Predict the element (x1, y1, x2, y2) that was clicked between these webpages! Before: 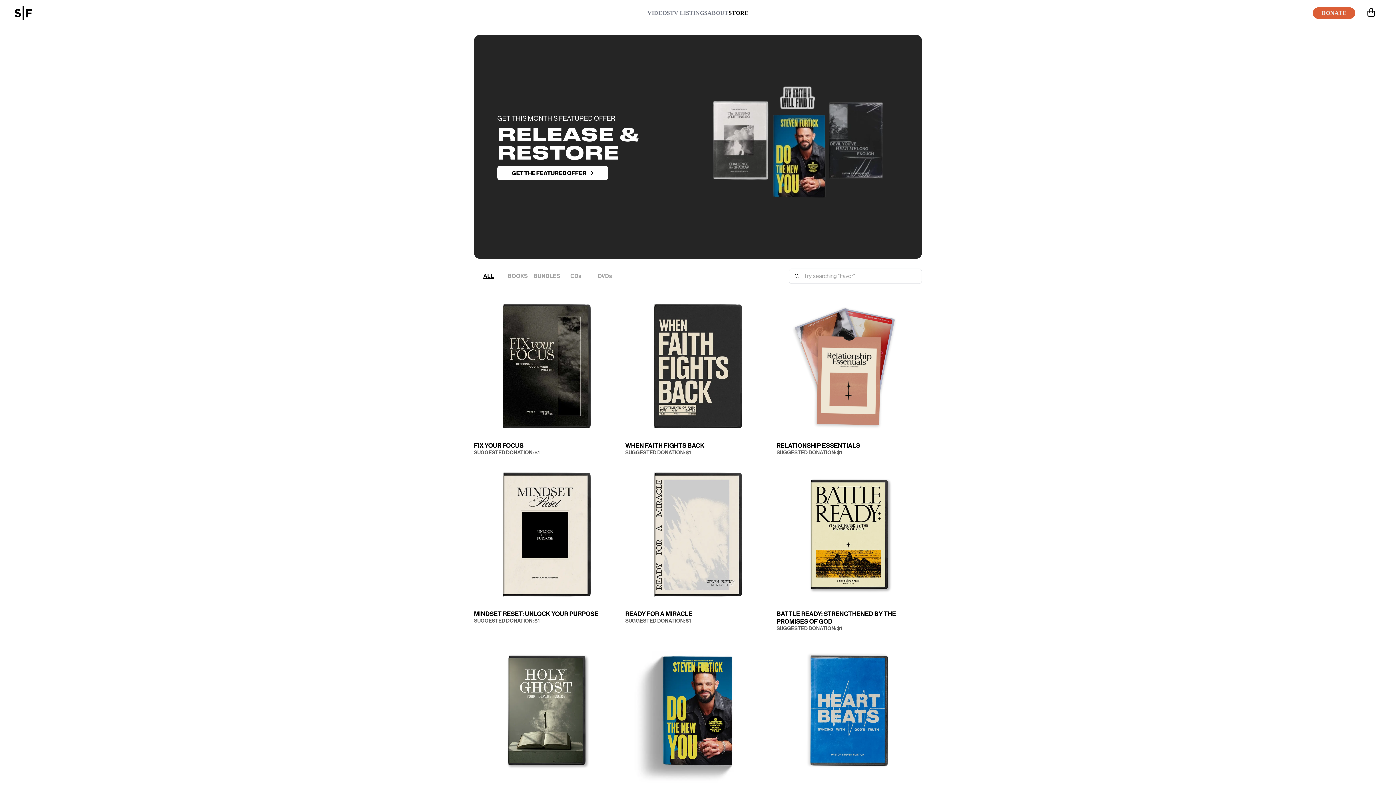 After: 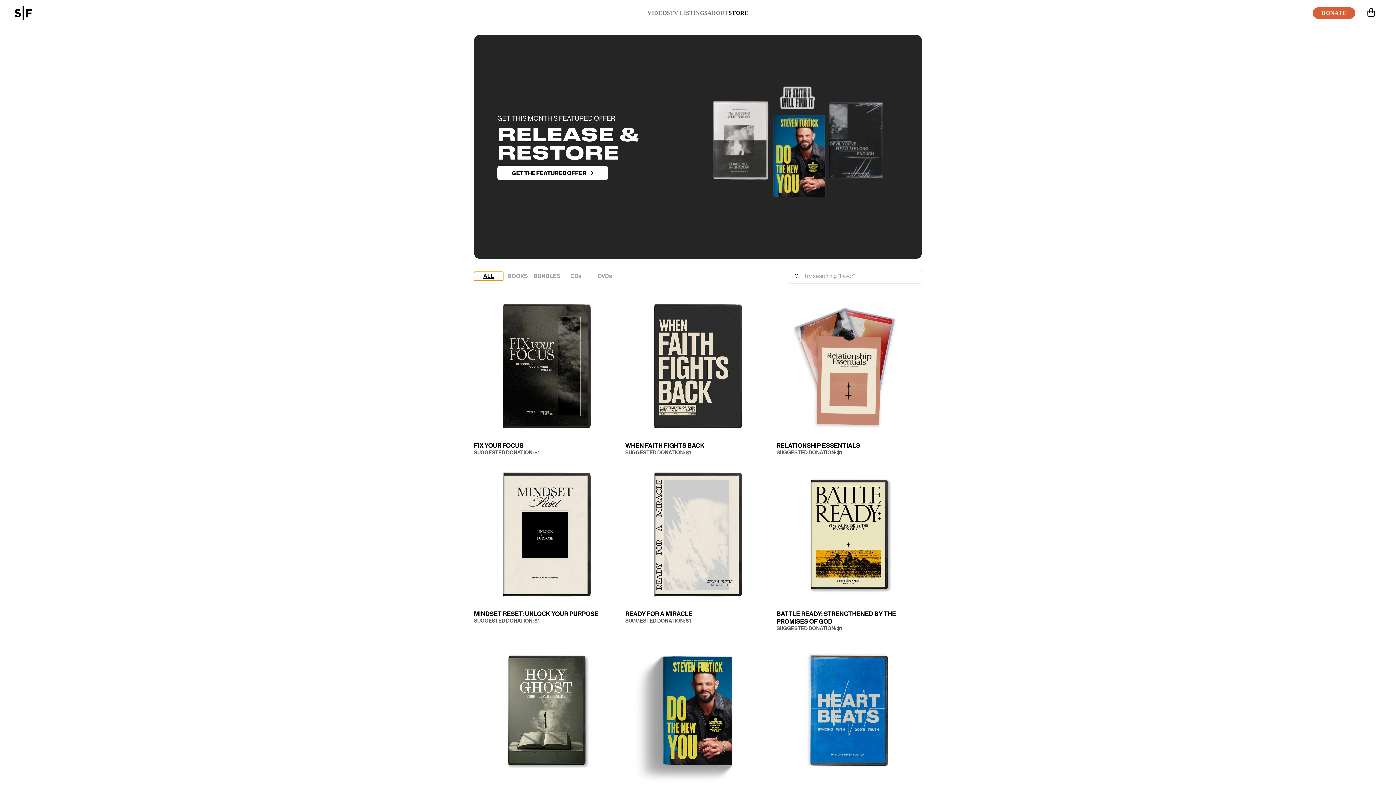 Action: label: ALL bbox: (474, 272, 503, 280)